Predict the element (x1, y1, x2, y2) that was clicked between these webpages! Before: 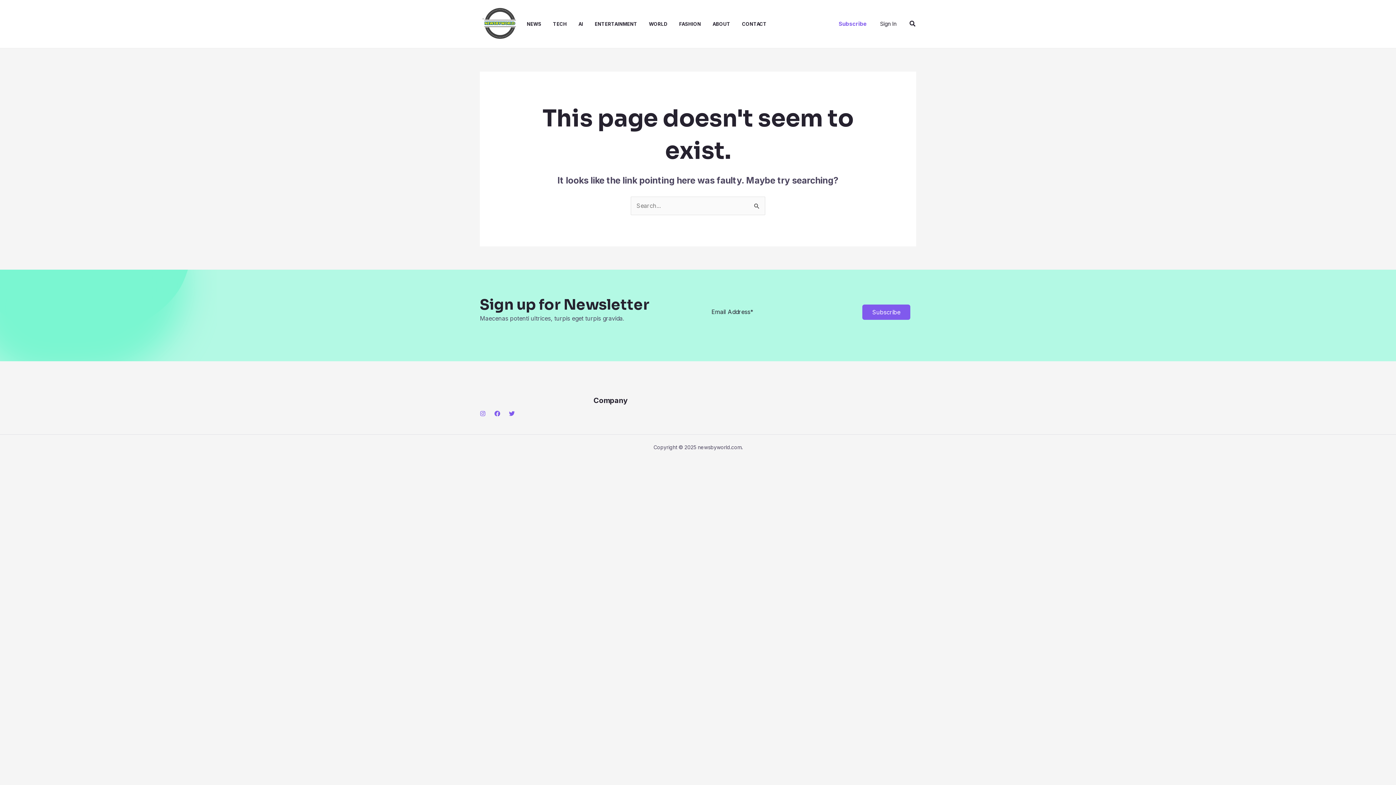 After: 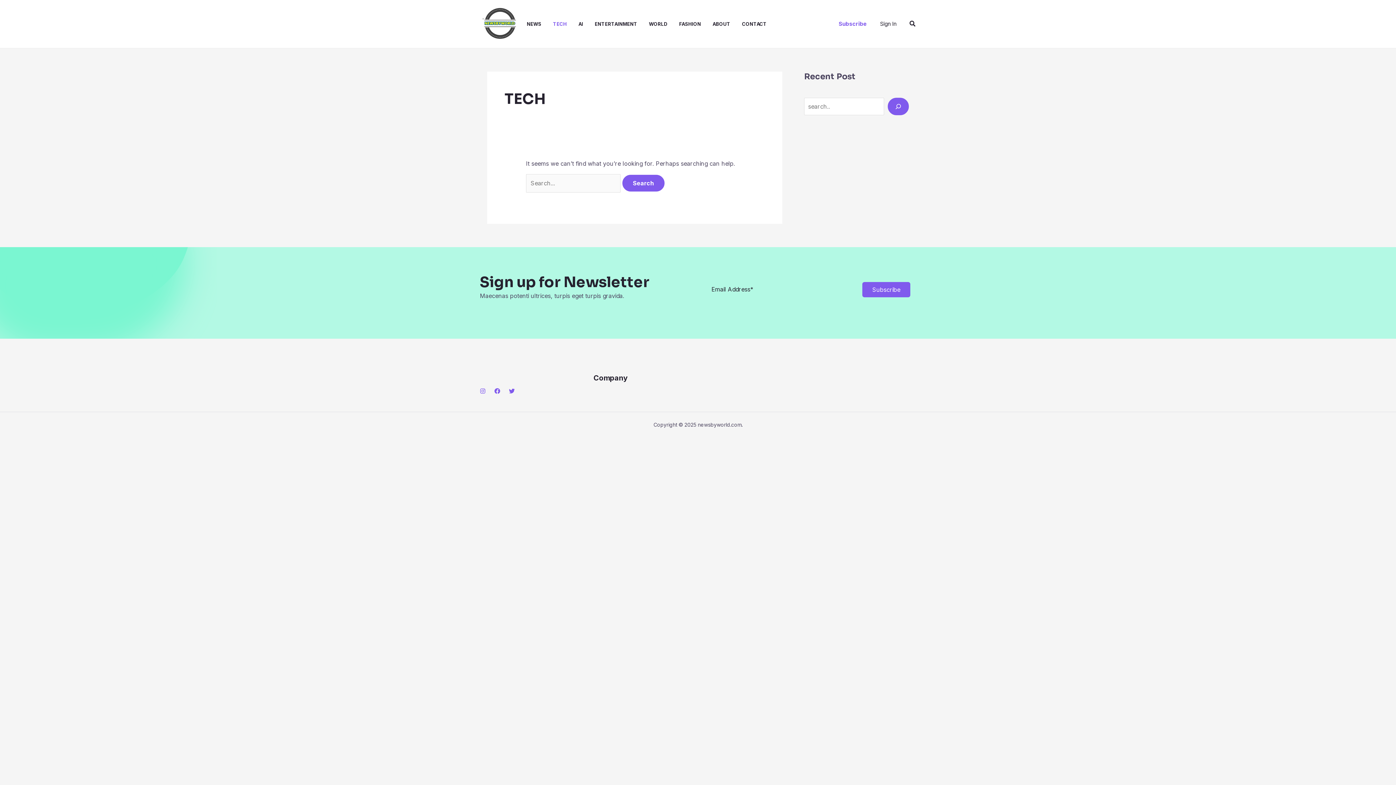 Action: label: TECH bbox: (553, 5, 578, 42)